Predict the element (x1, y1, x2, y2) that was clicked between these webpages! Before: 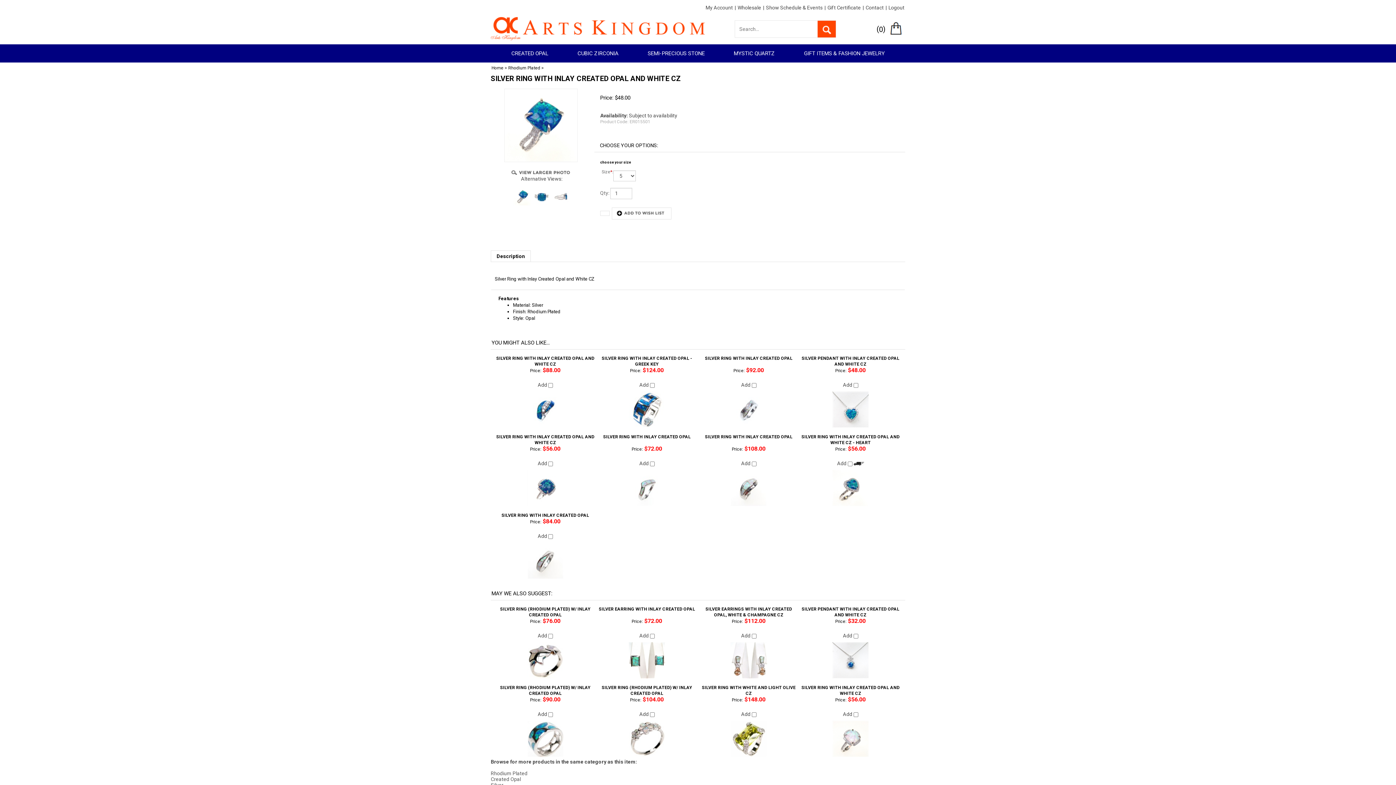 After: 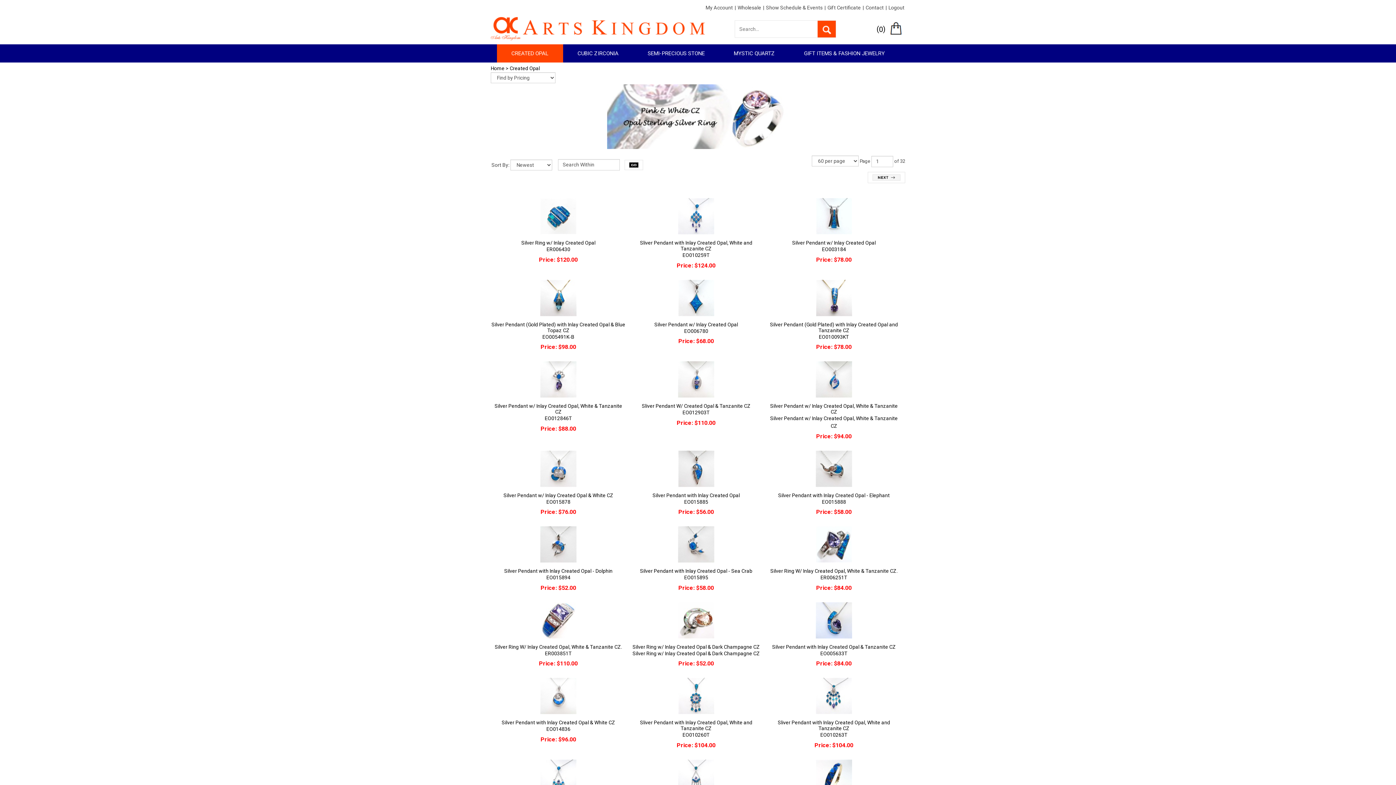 Action: bbox: (496, 44, 563, 62) label: CREATED OPAL